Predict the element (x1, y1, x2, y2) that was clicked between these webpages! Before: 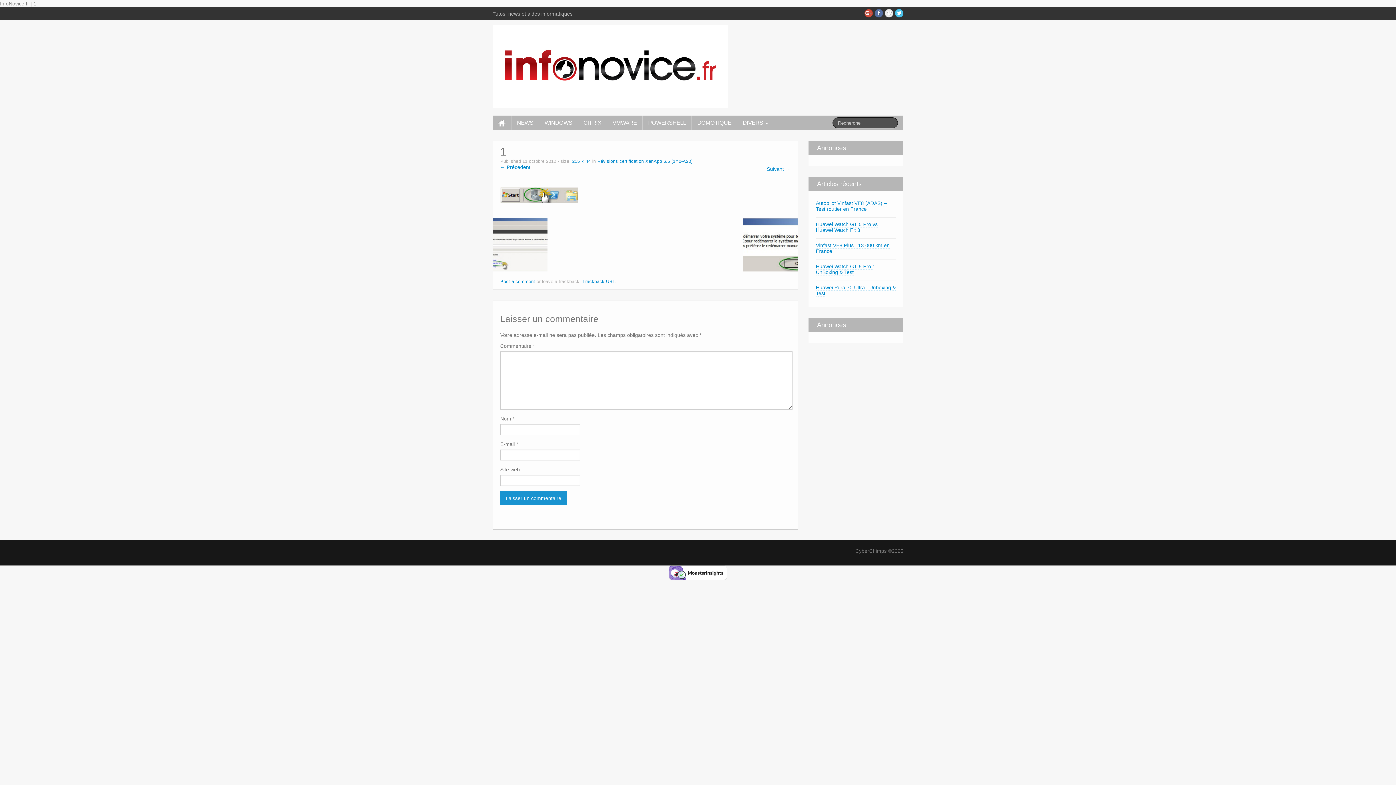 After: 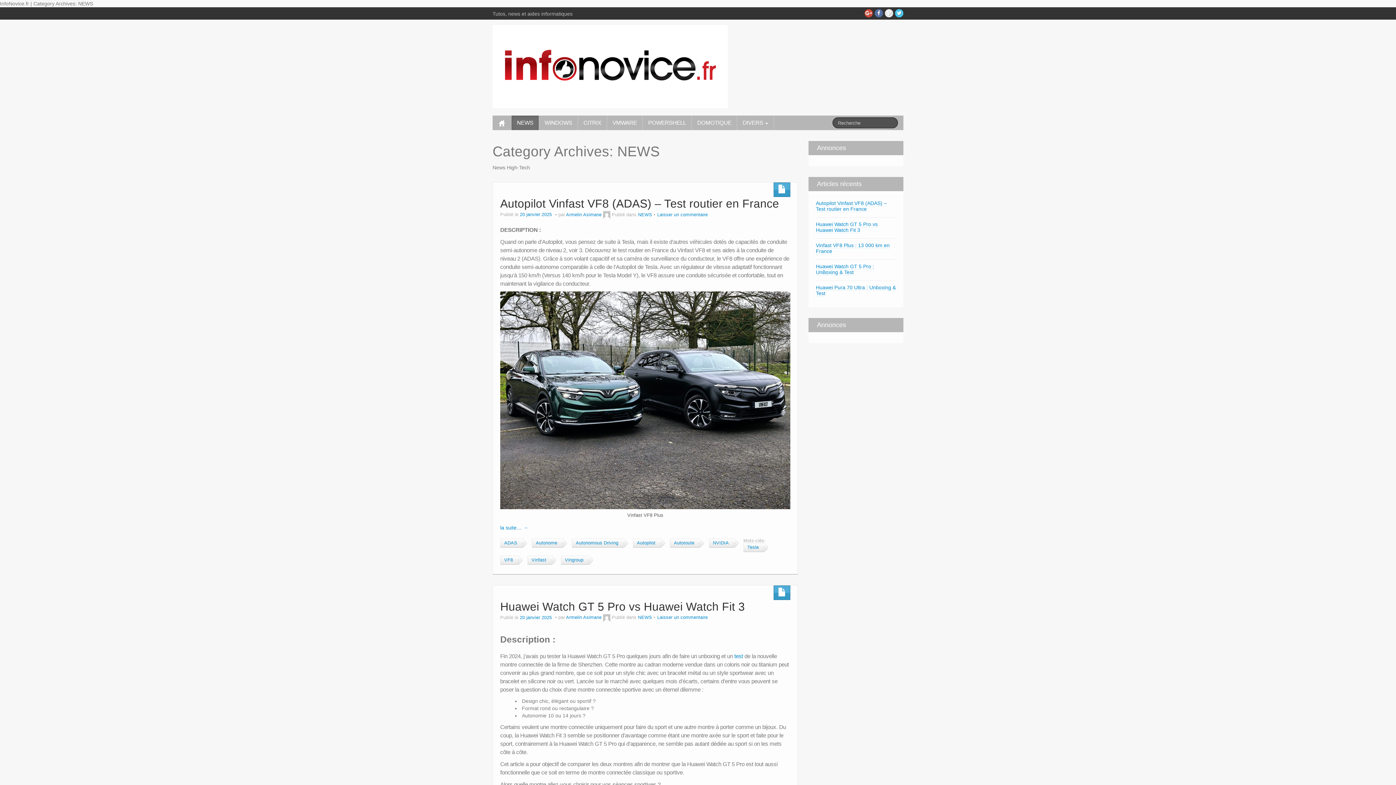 Action: bbox: (511, 115, 538, 130) label: NEWS